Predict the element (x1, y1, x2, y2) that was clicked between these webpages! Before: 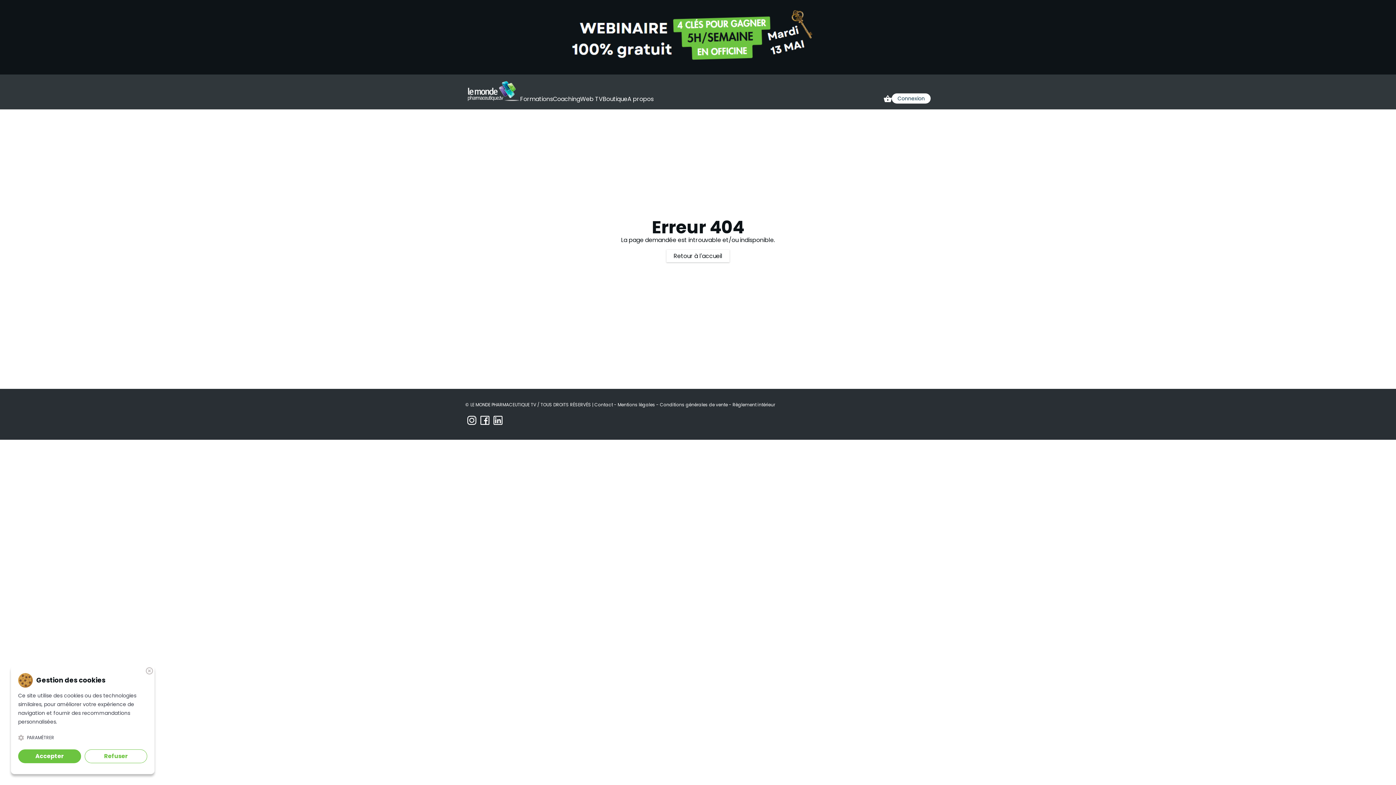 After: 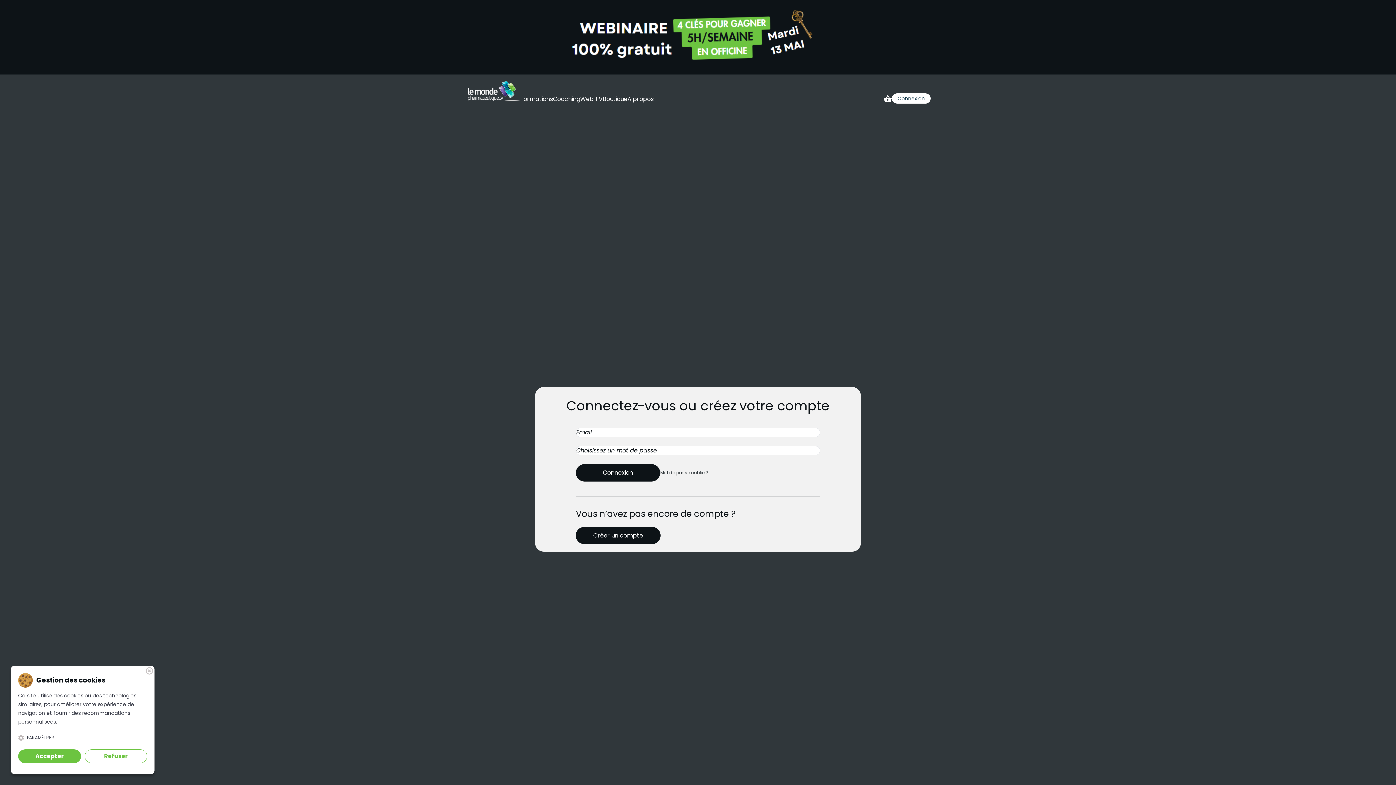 Action: label: Connexion bbox: (892, 93, 930, 103)